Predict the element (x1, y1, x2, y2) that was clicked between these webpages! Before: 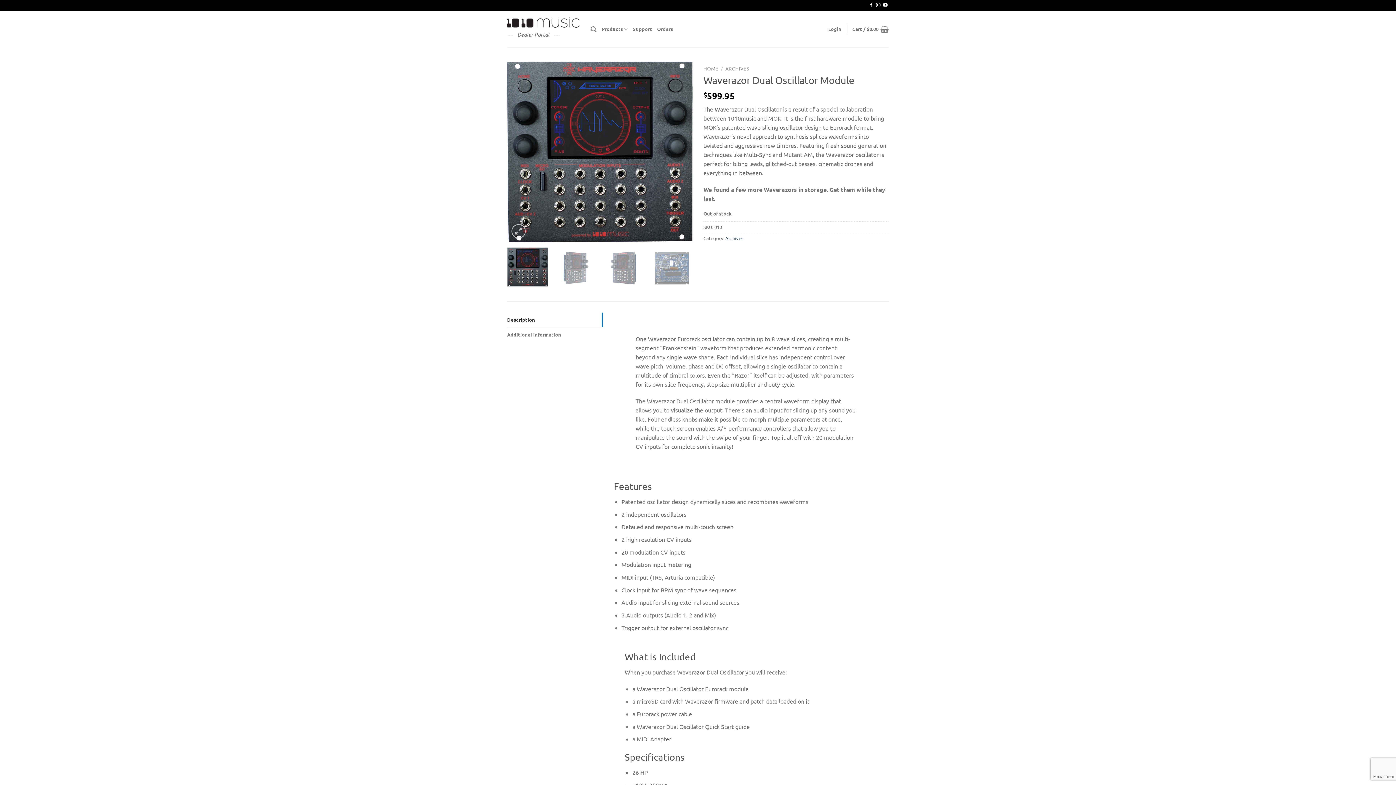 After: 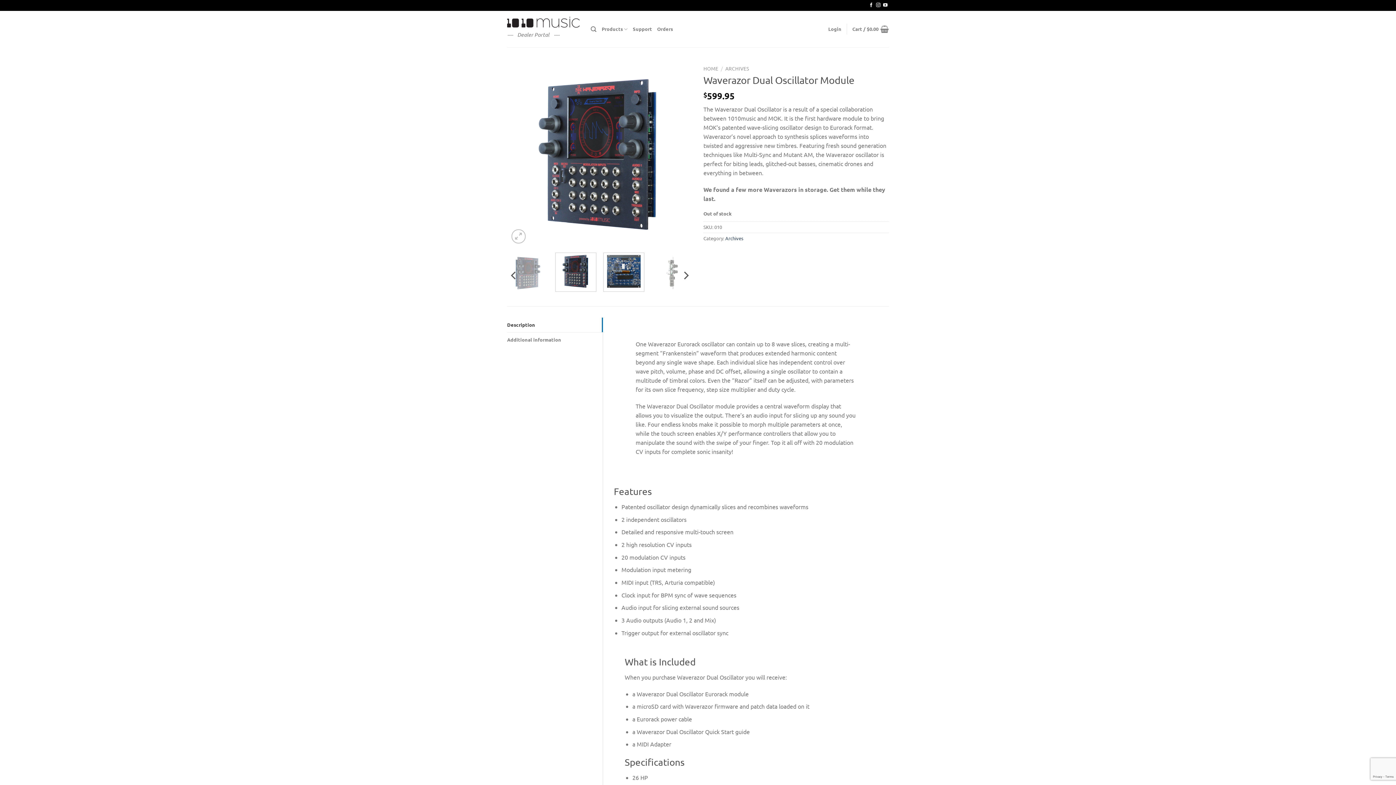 Action: bbox: (603, 247, 644, 286)